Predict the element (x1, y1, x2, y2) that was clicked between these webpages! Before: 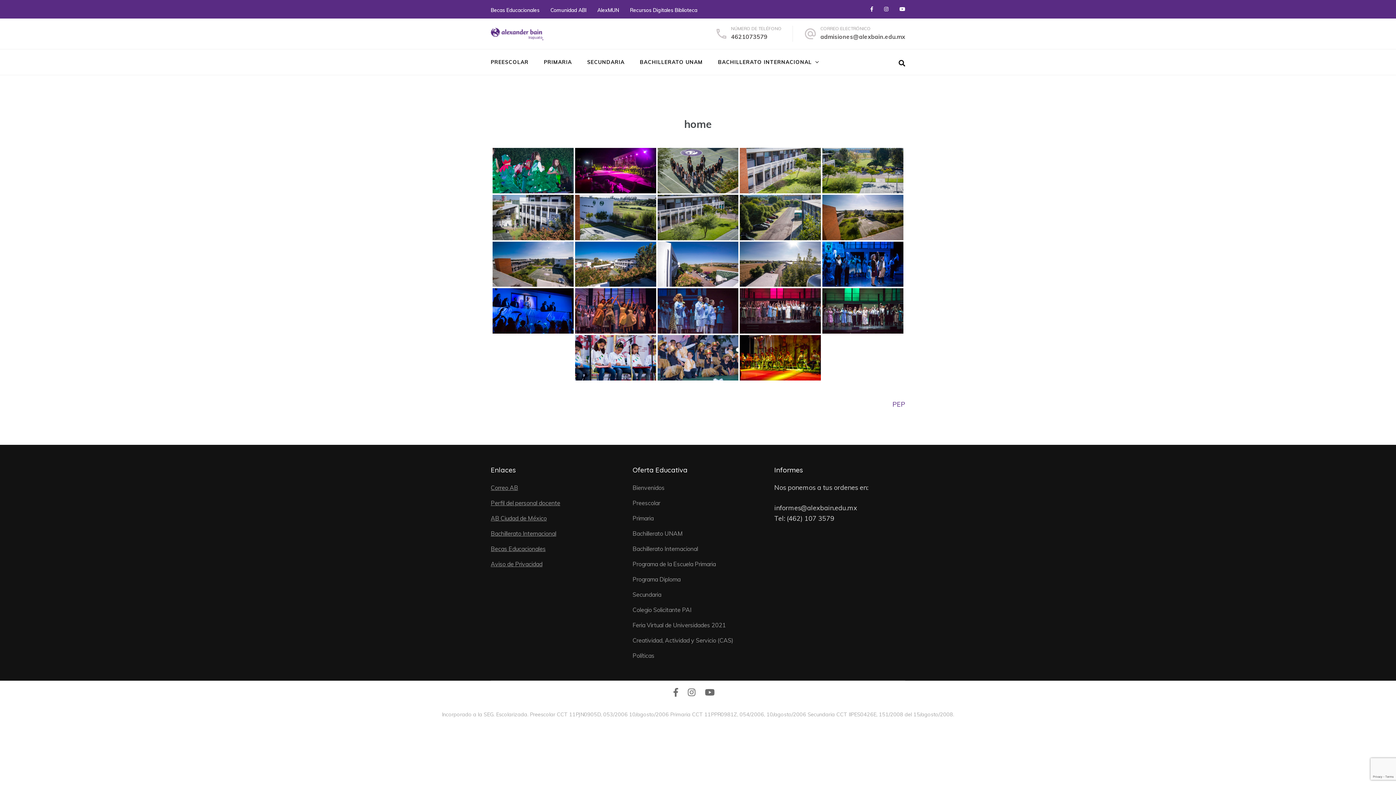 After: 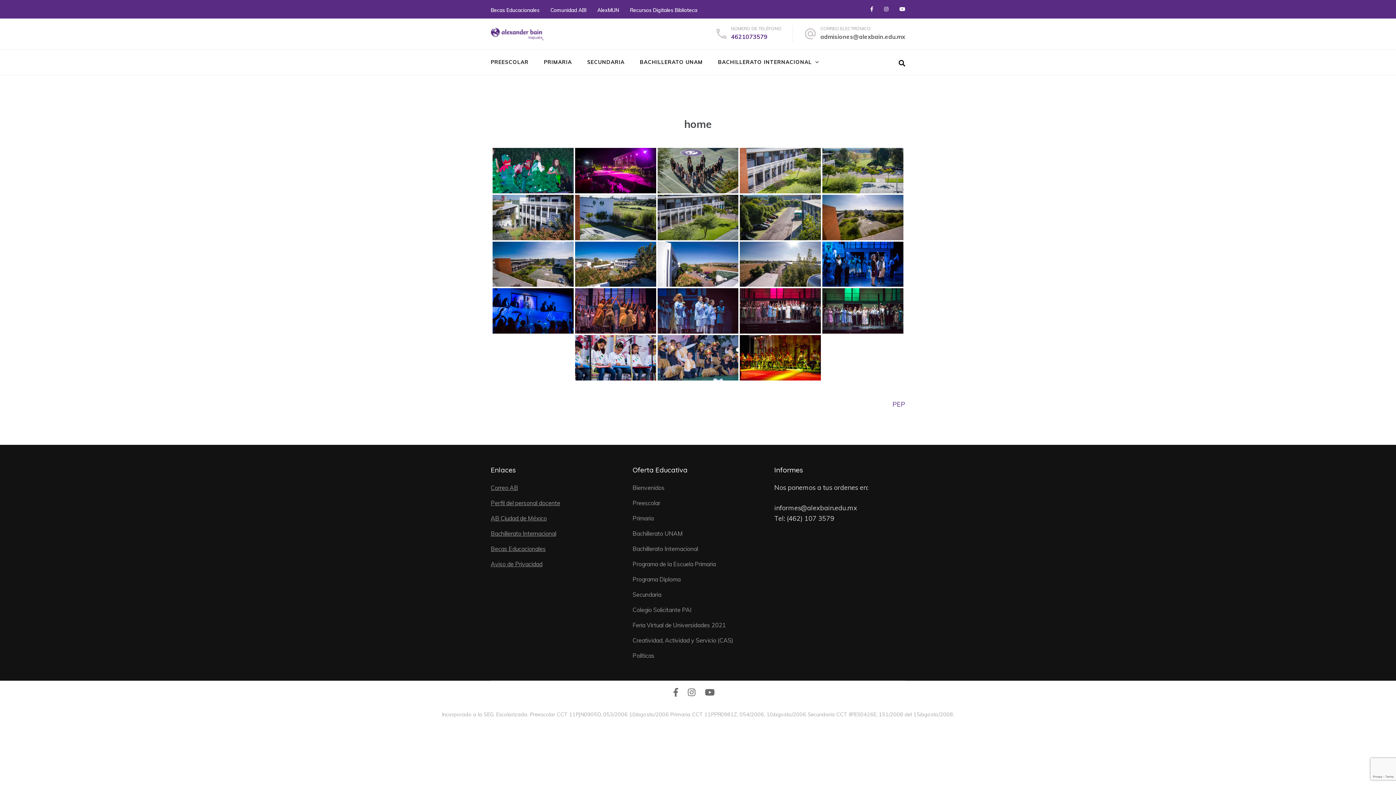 Action: label: 4621073579 bbox: (731, 33, 767, 40)